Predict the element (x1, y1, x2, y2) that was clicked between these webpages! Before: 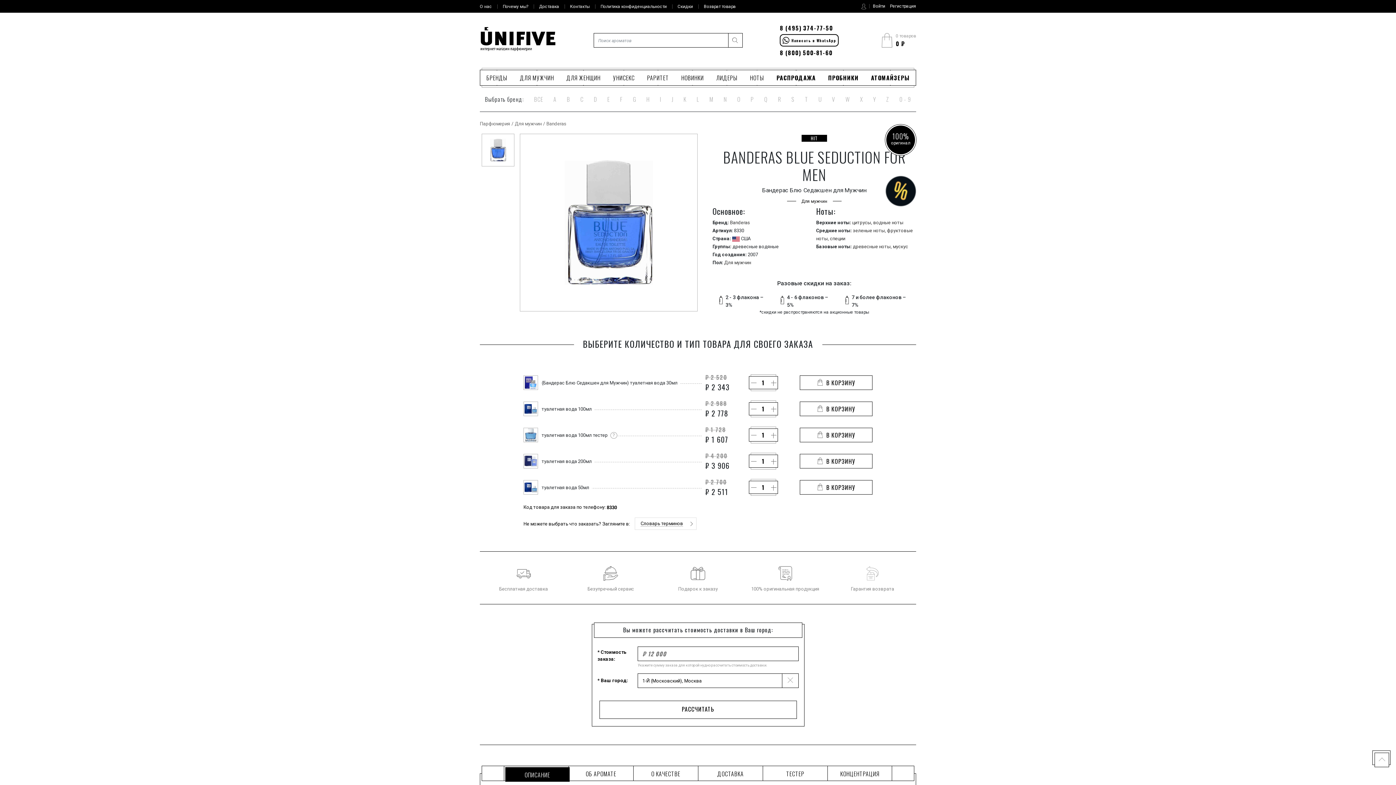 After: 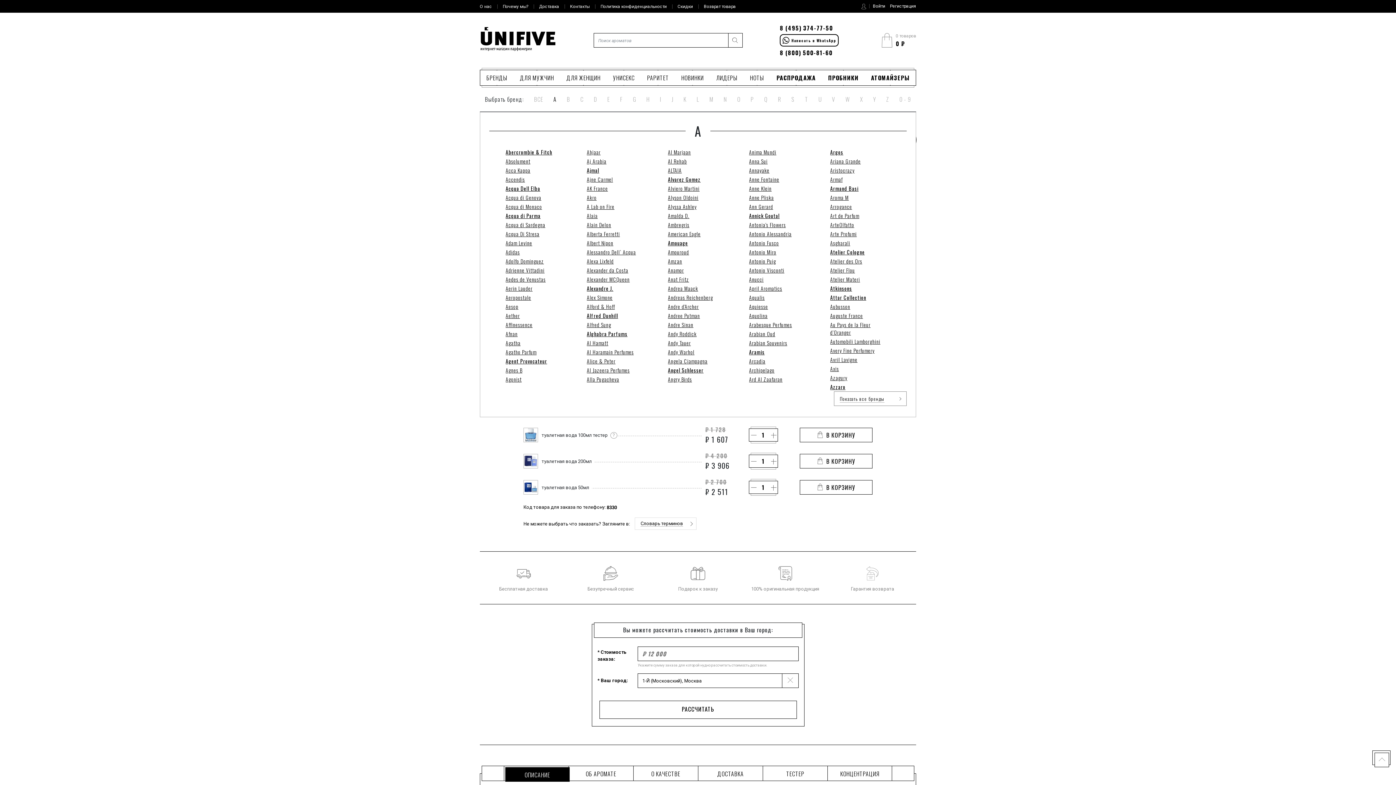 Action: label: A bbox: (548, 94, 561, 103)